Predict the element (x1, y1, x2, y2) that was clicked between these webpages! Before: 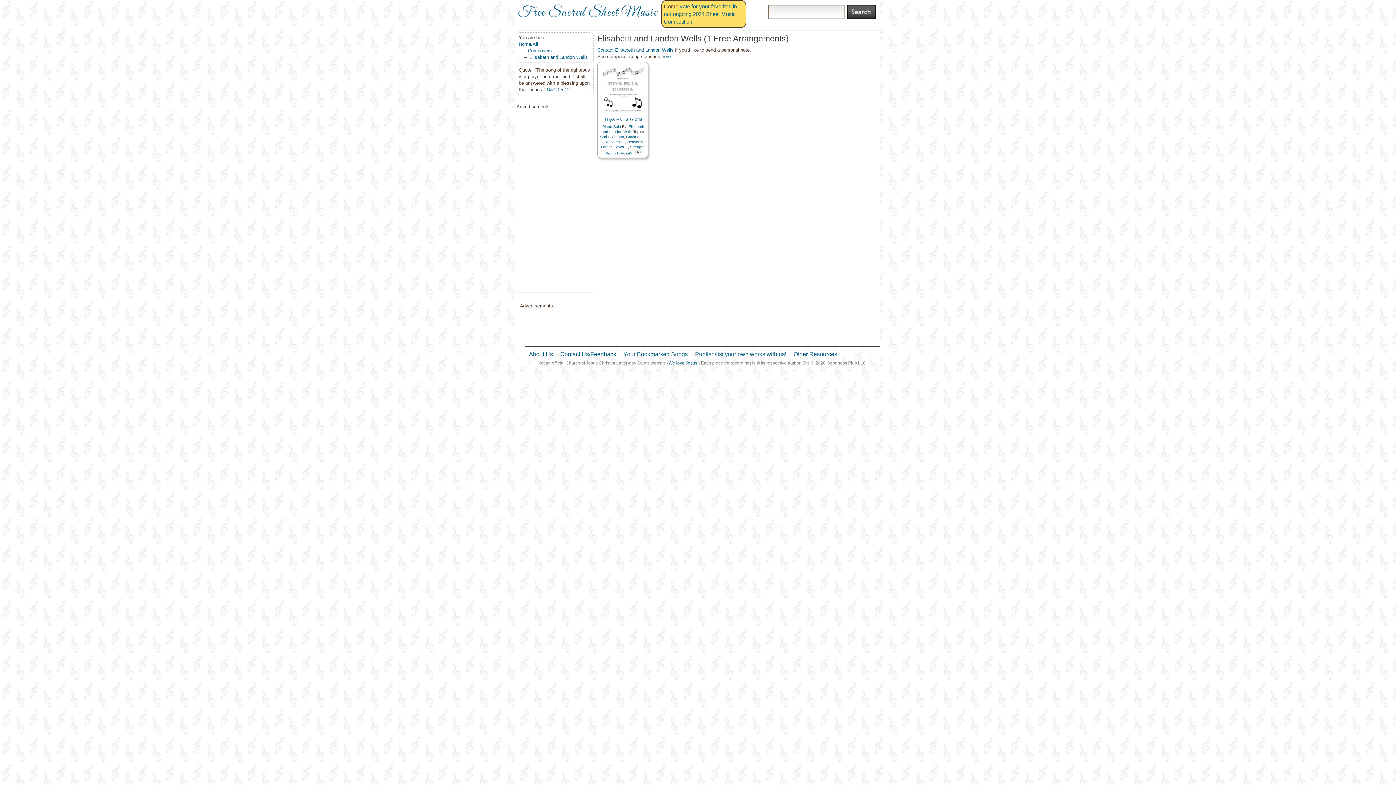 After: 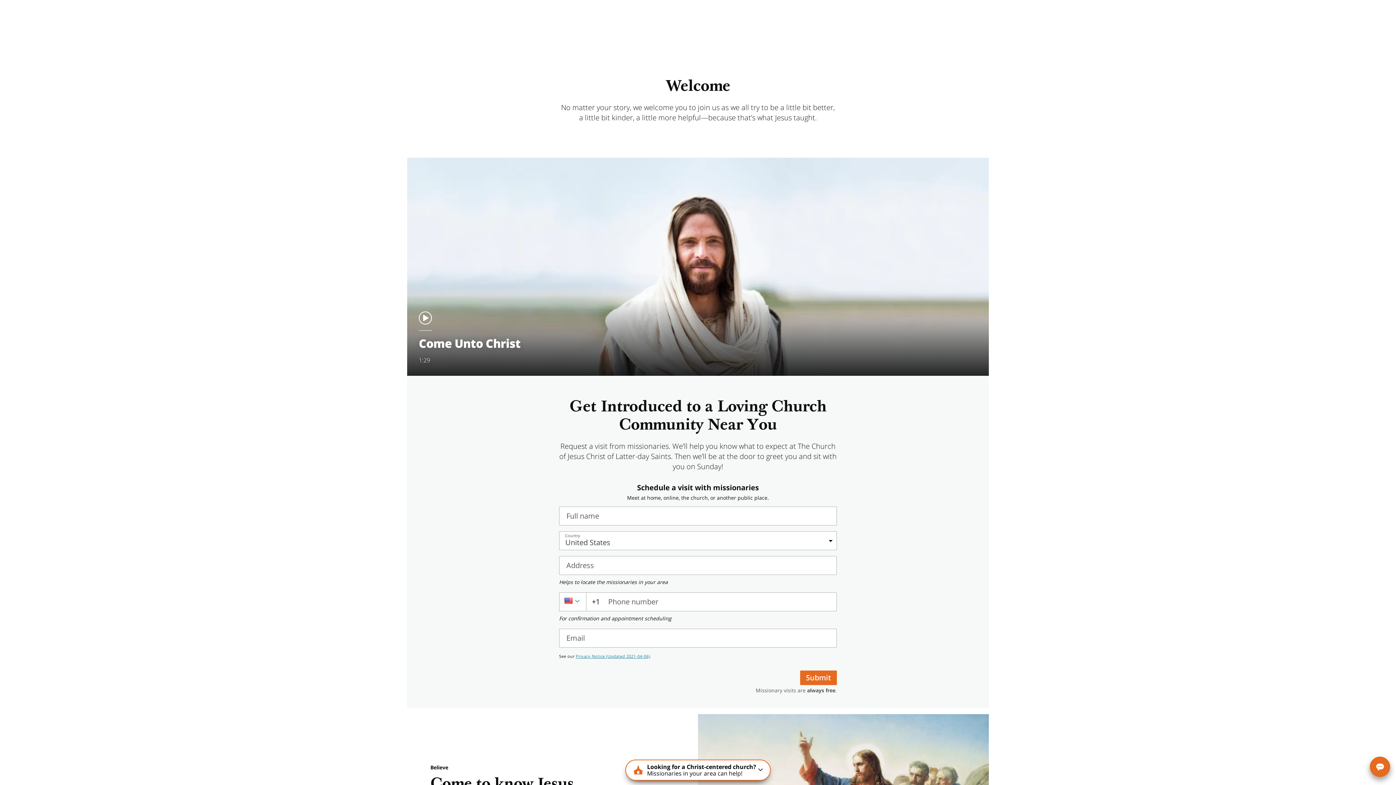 Action: bbox: (668, 360, 697, 365) label: We love Jesus